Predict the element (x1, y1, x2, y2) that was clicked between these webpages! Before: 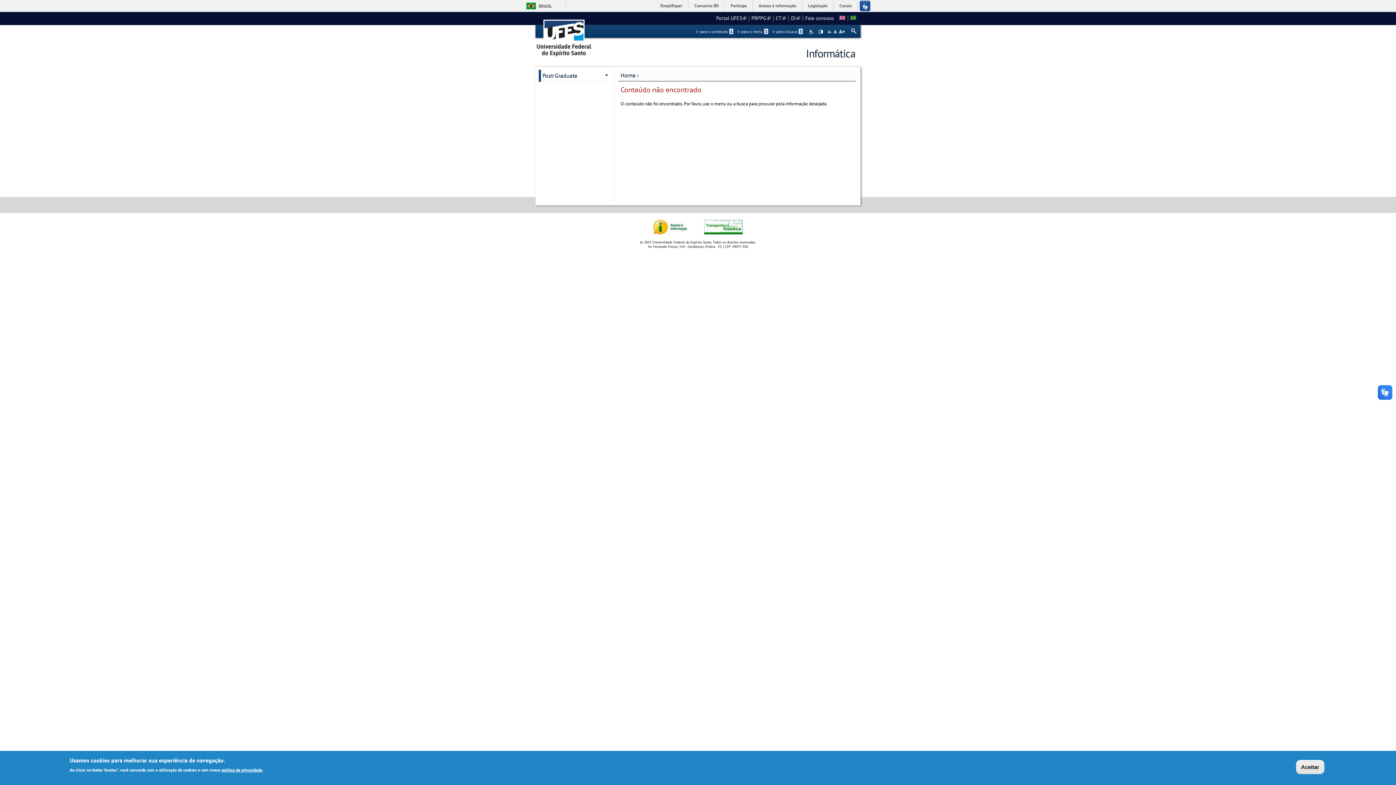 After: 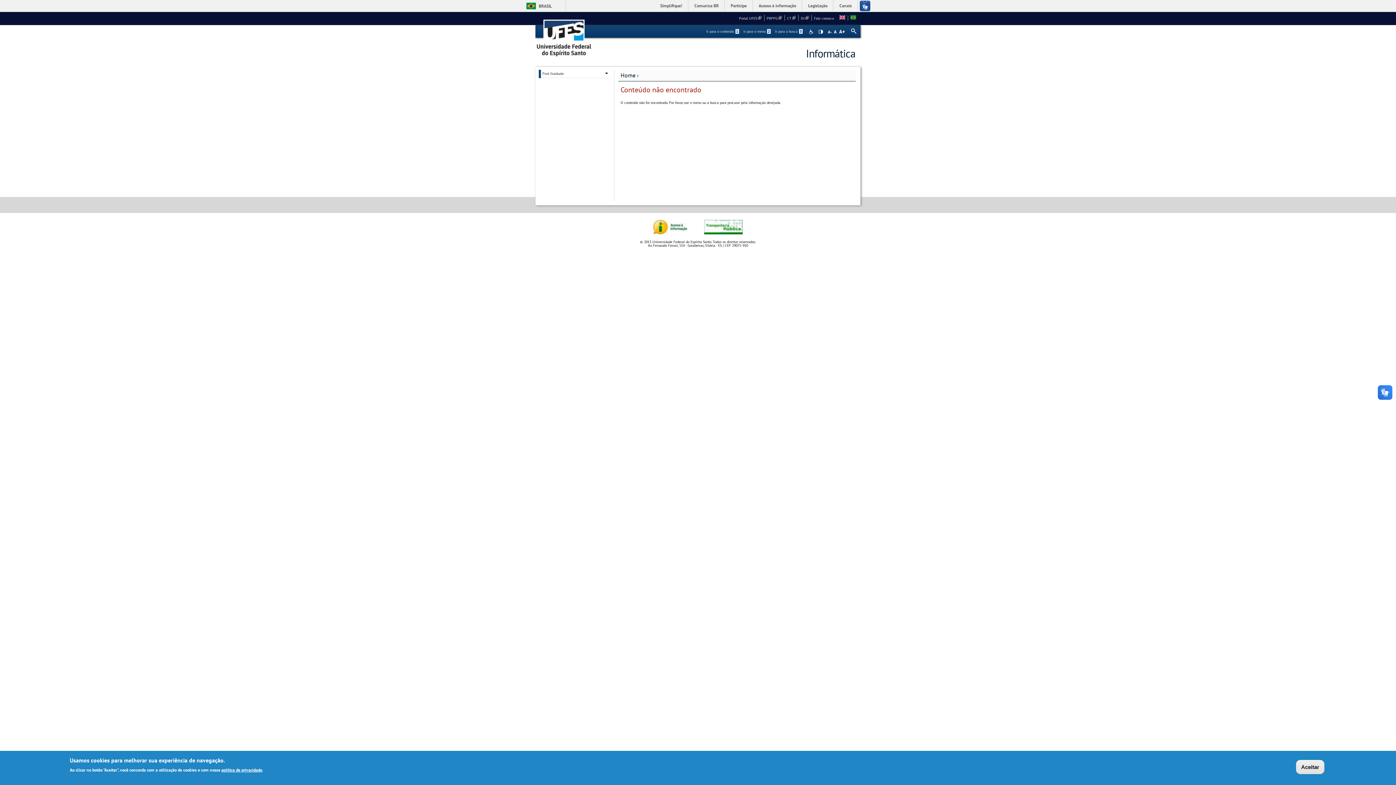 Action: bbox: (827, 29, 832, 33) label: -A